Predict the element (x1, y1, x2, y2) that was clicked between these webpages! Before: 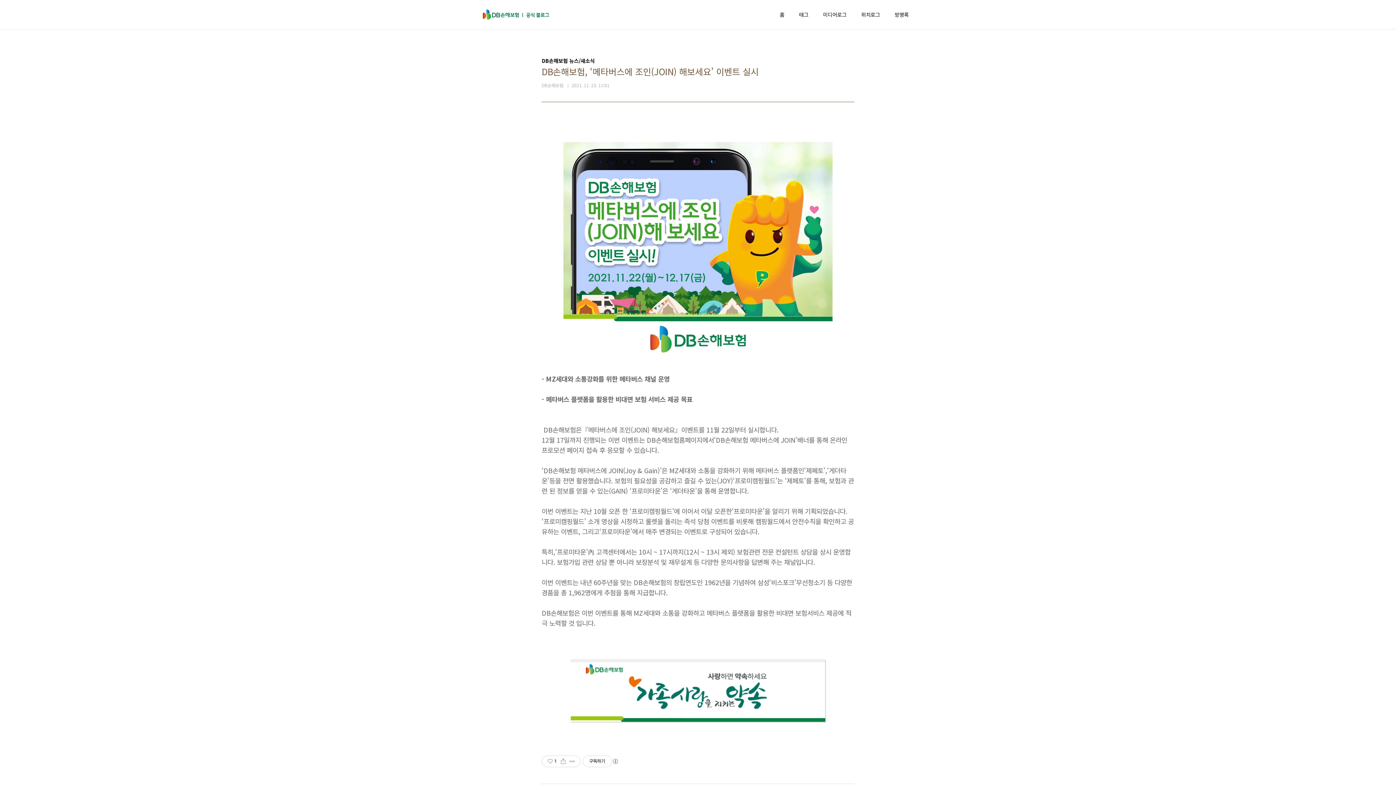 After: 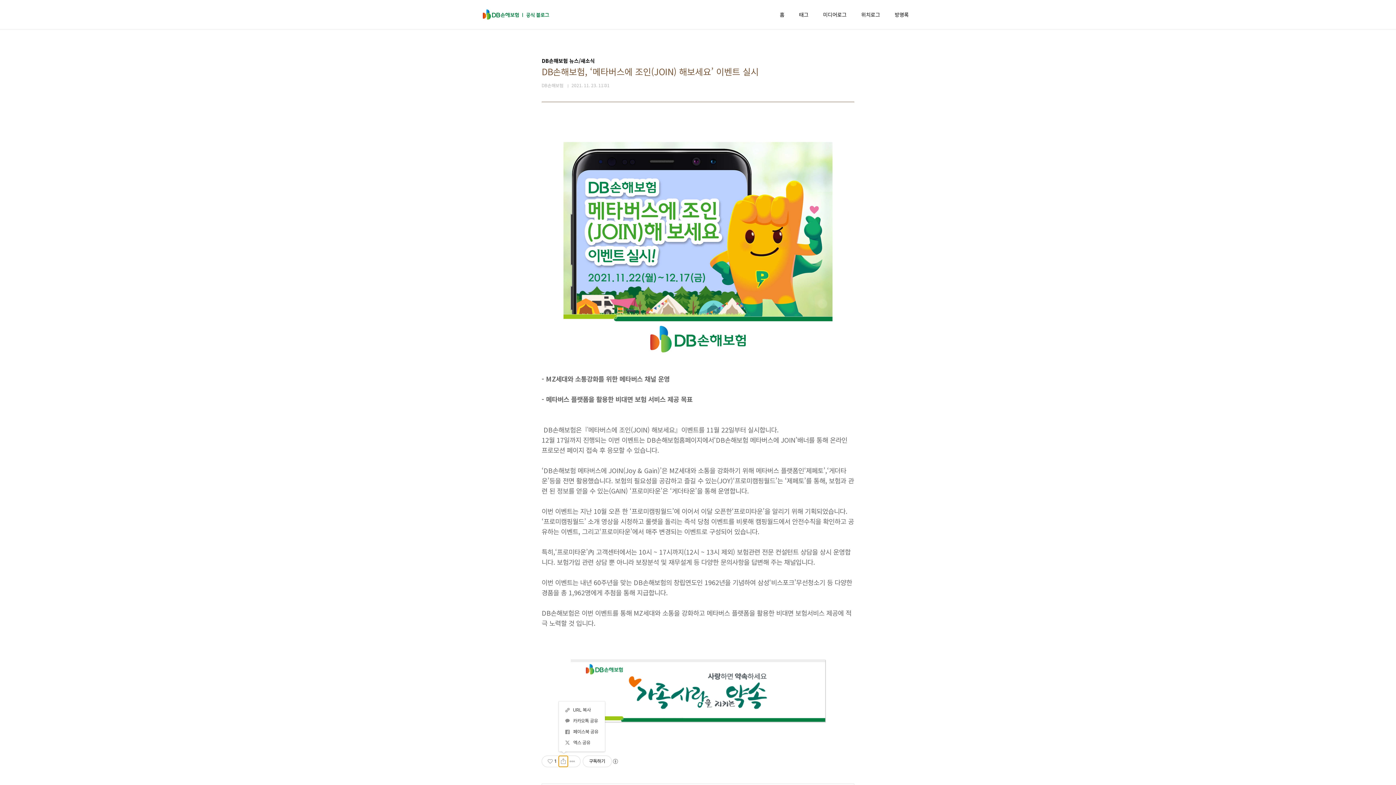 Action: bbox: (558, 756, 568, 767) label: 공유하기